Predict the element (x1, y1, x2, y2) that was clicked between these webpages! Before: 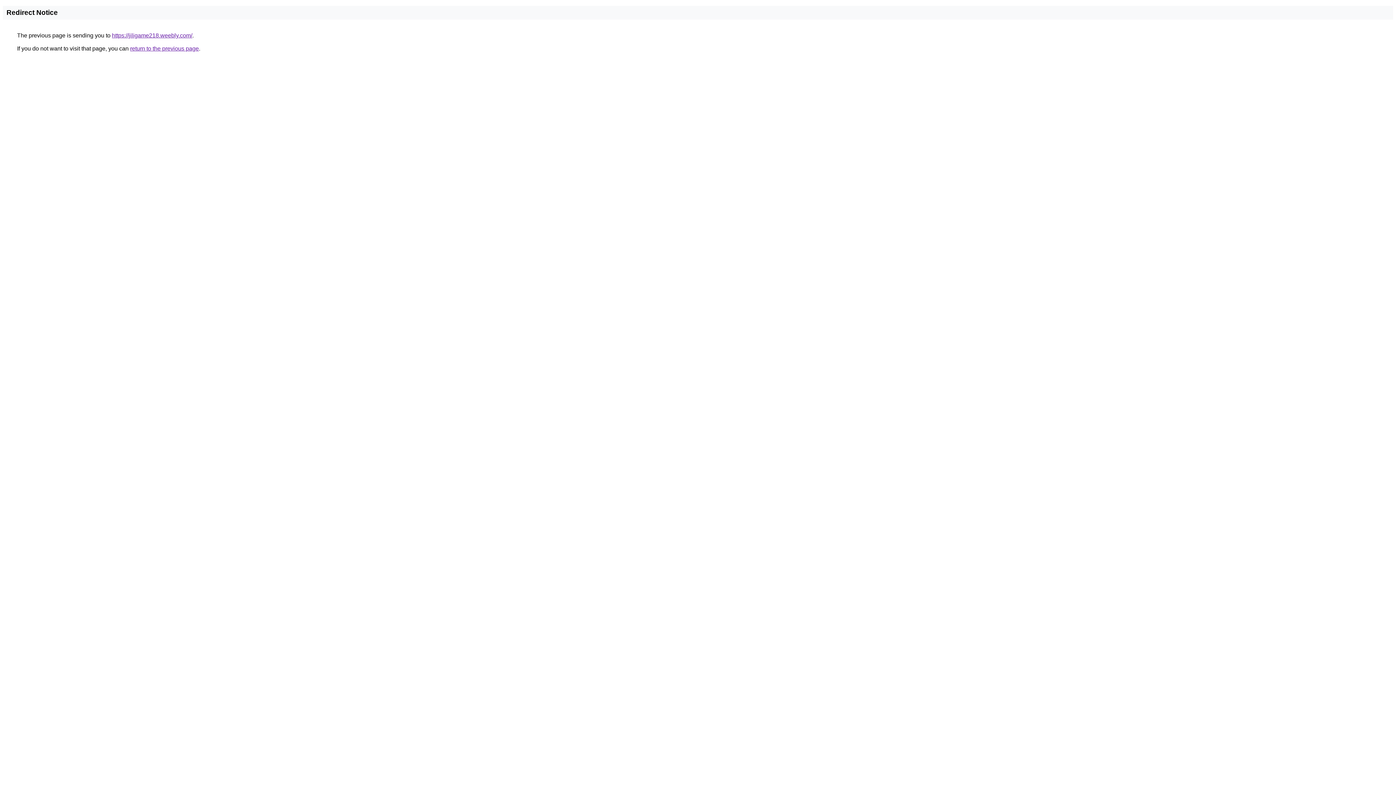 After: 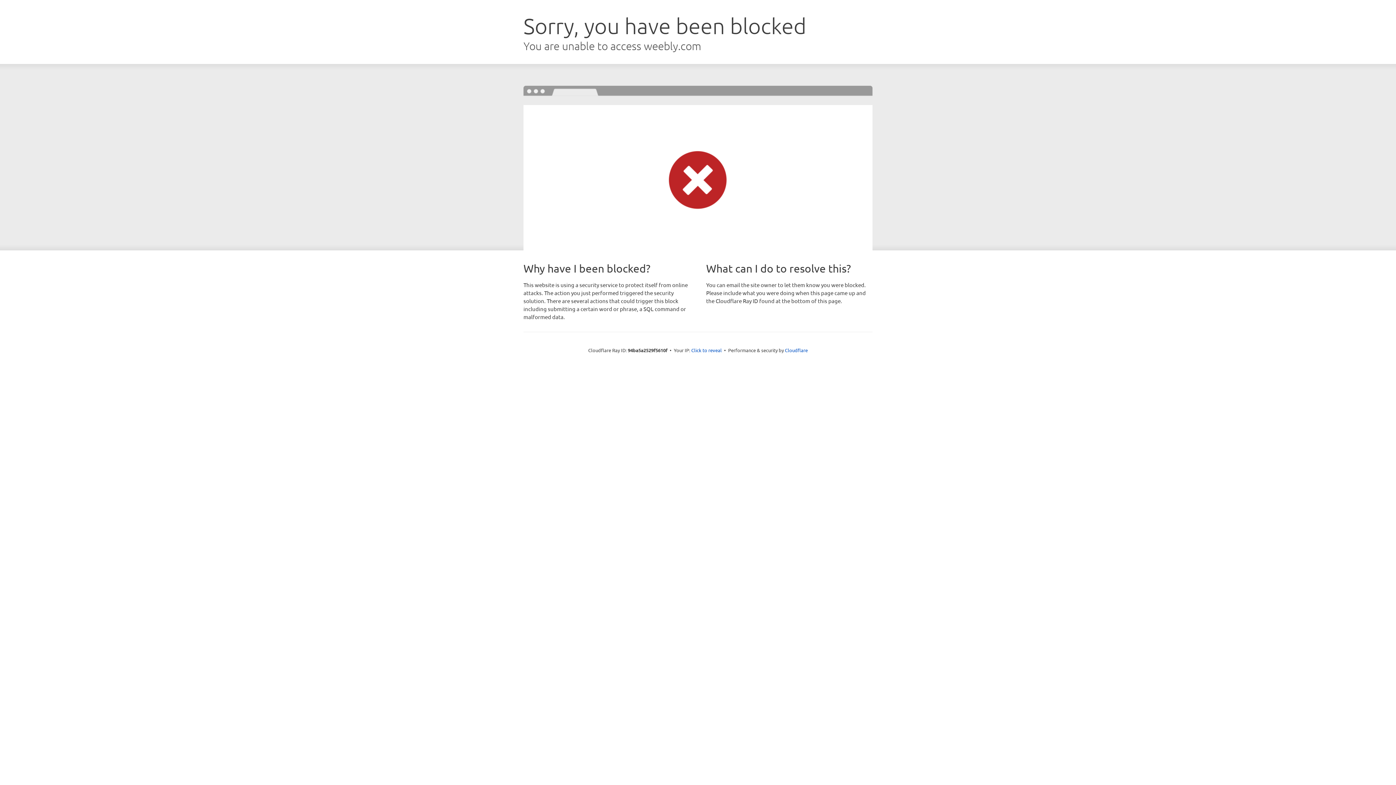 Action: label: https://jiligame218.weebly.com/ bbox: (112, 32, 192, 38)